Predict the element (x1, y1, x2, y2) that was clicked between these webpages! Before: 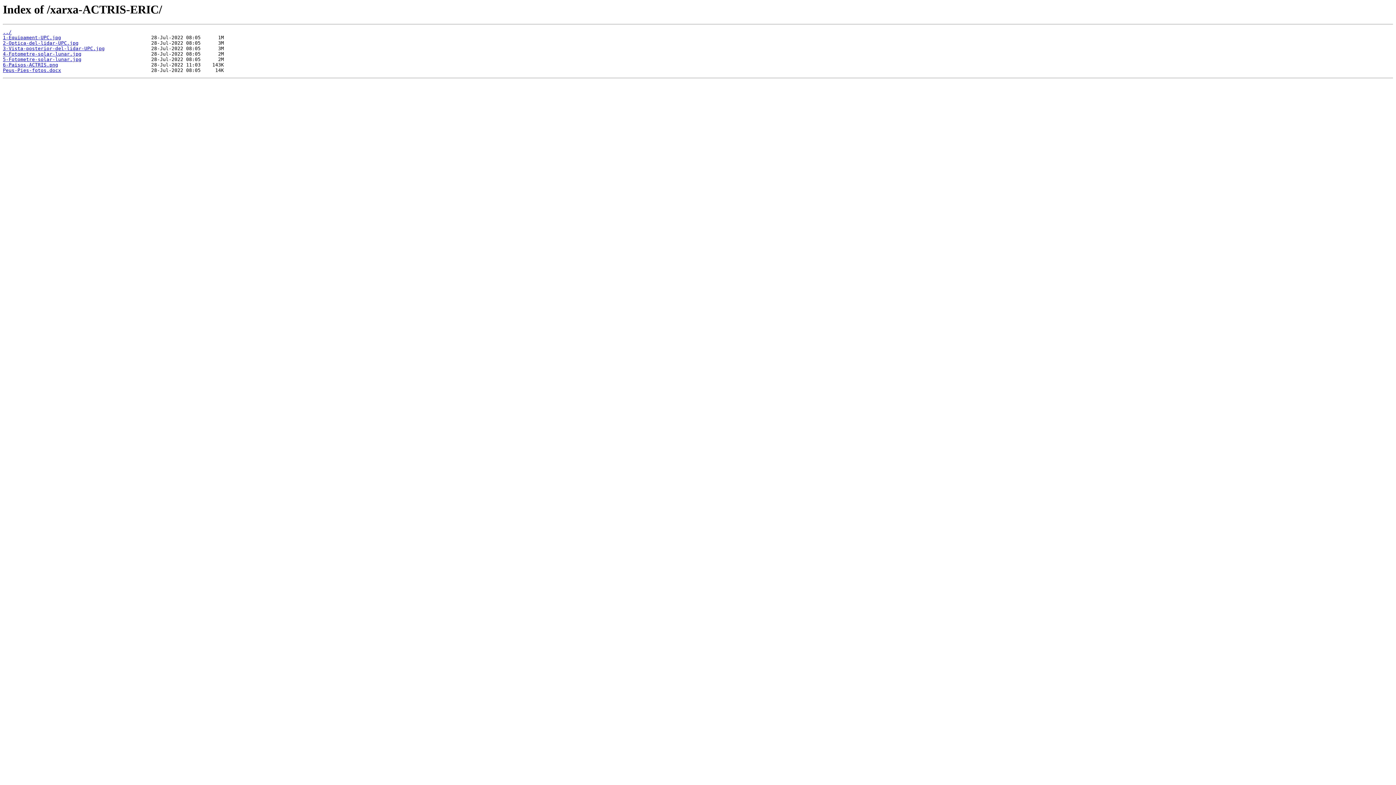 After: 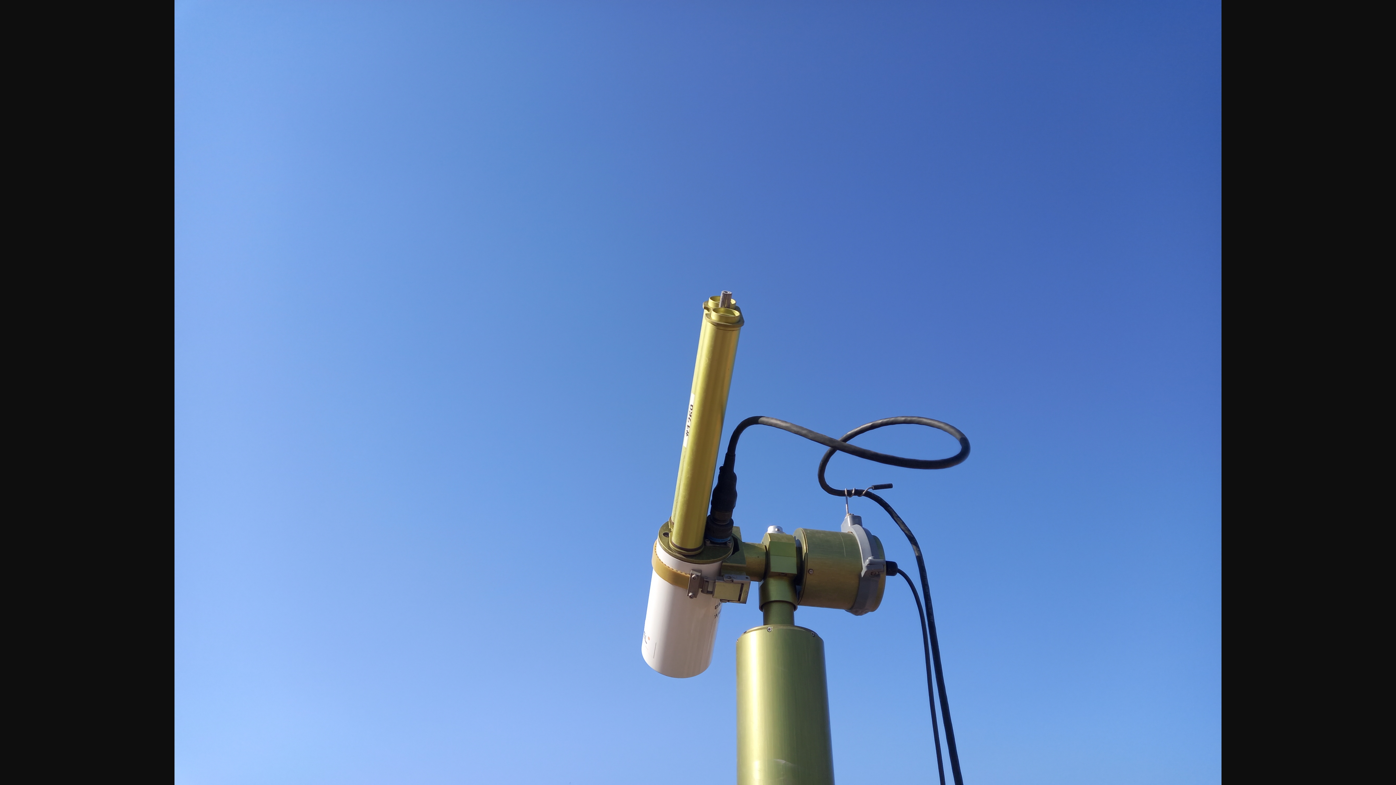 Action: bbox: (2, 56, 81, 62) label: 5-Fotometre-solar-lunar.jpg